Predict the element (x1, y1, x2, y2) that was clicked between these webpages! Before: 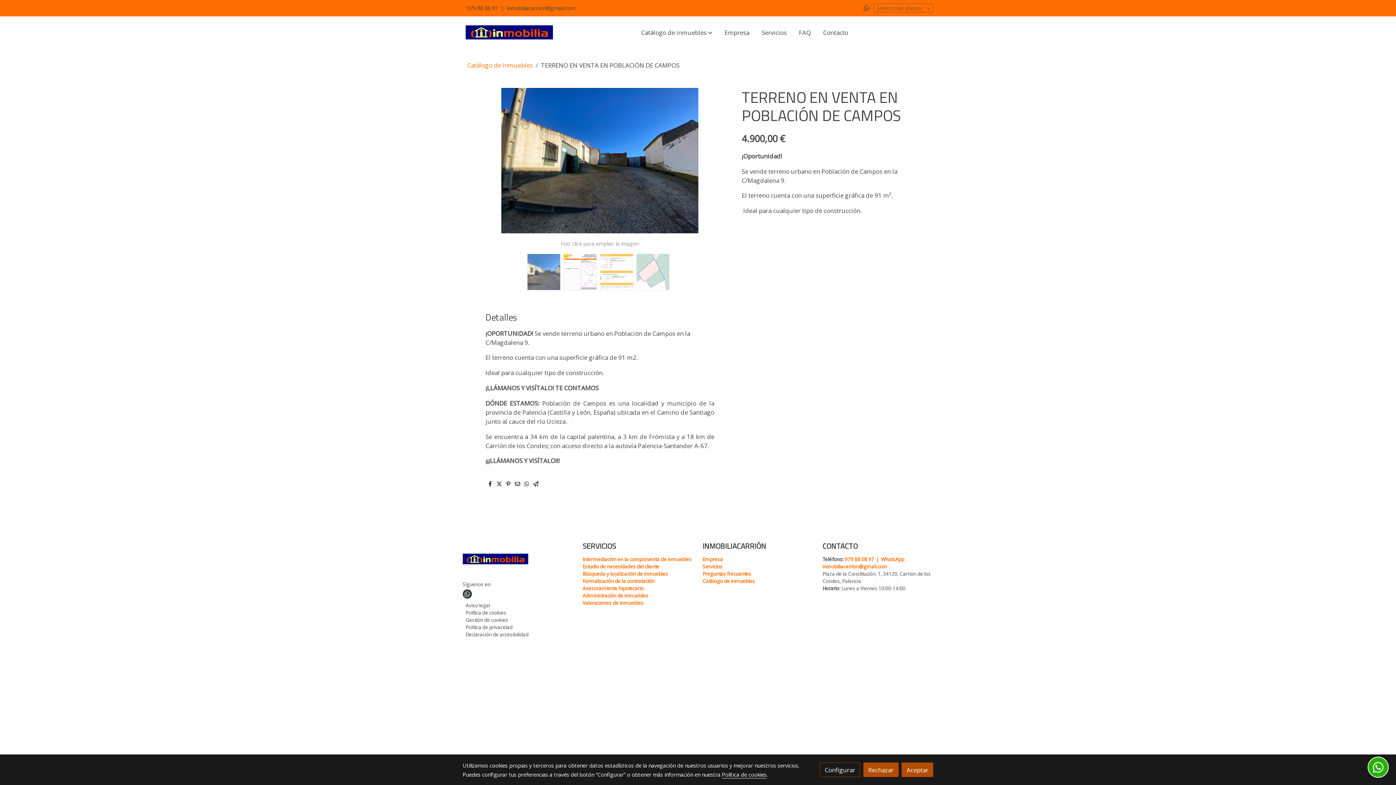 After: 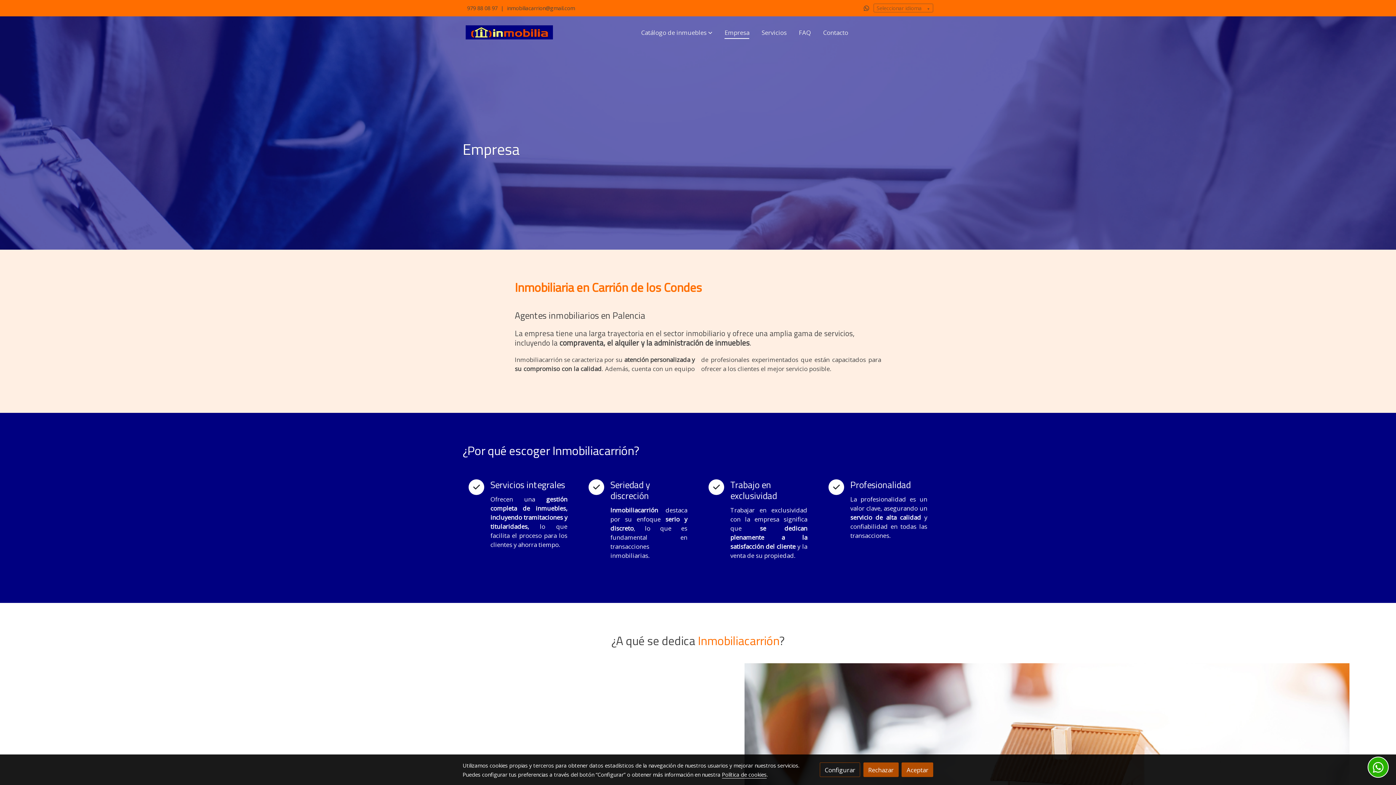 Action: label: Empresa bbox: (702, 556, 723, 562)